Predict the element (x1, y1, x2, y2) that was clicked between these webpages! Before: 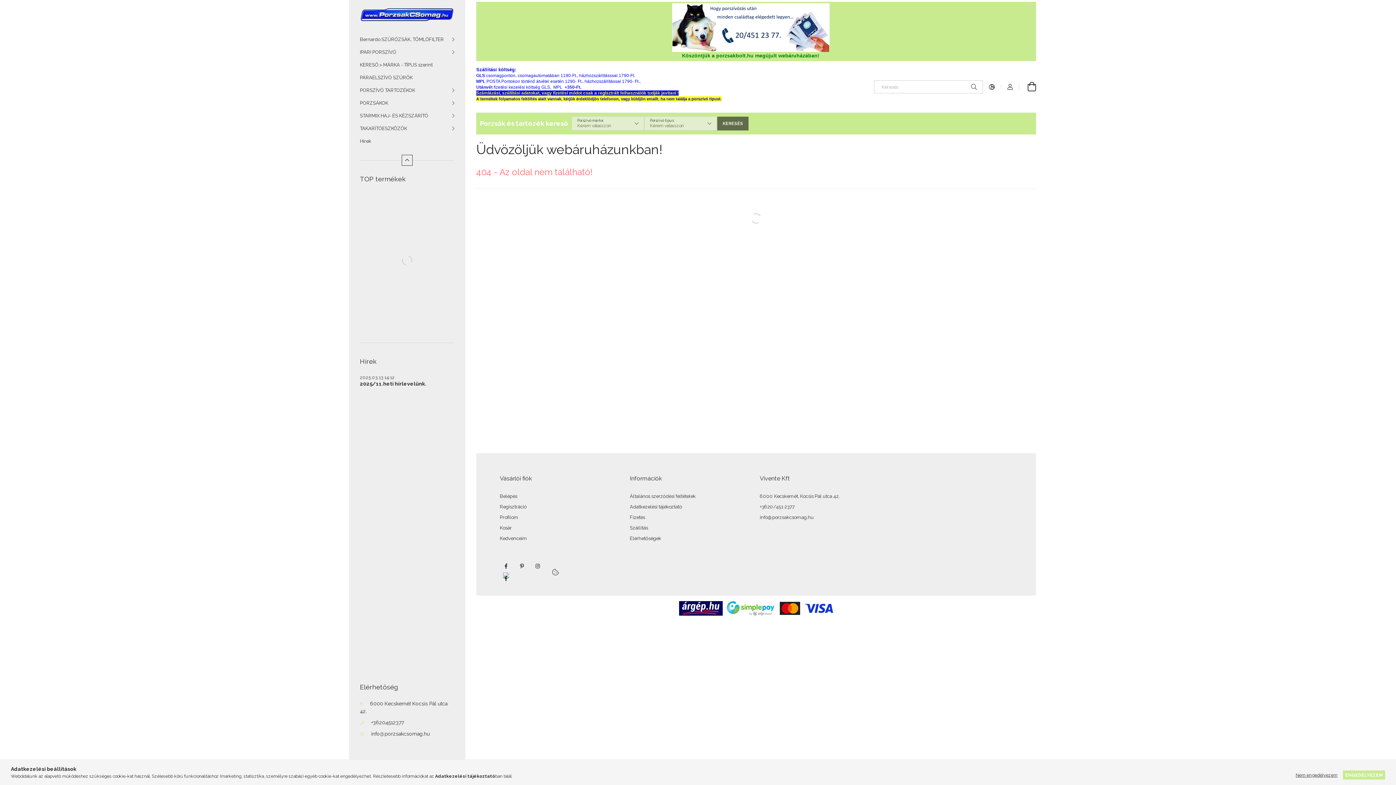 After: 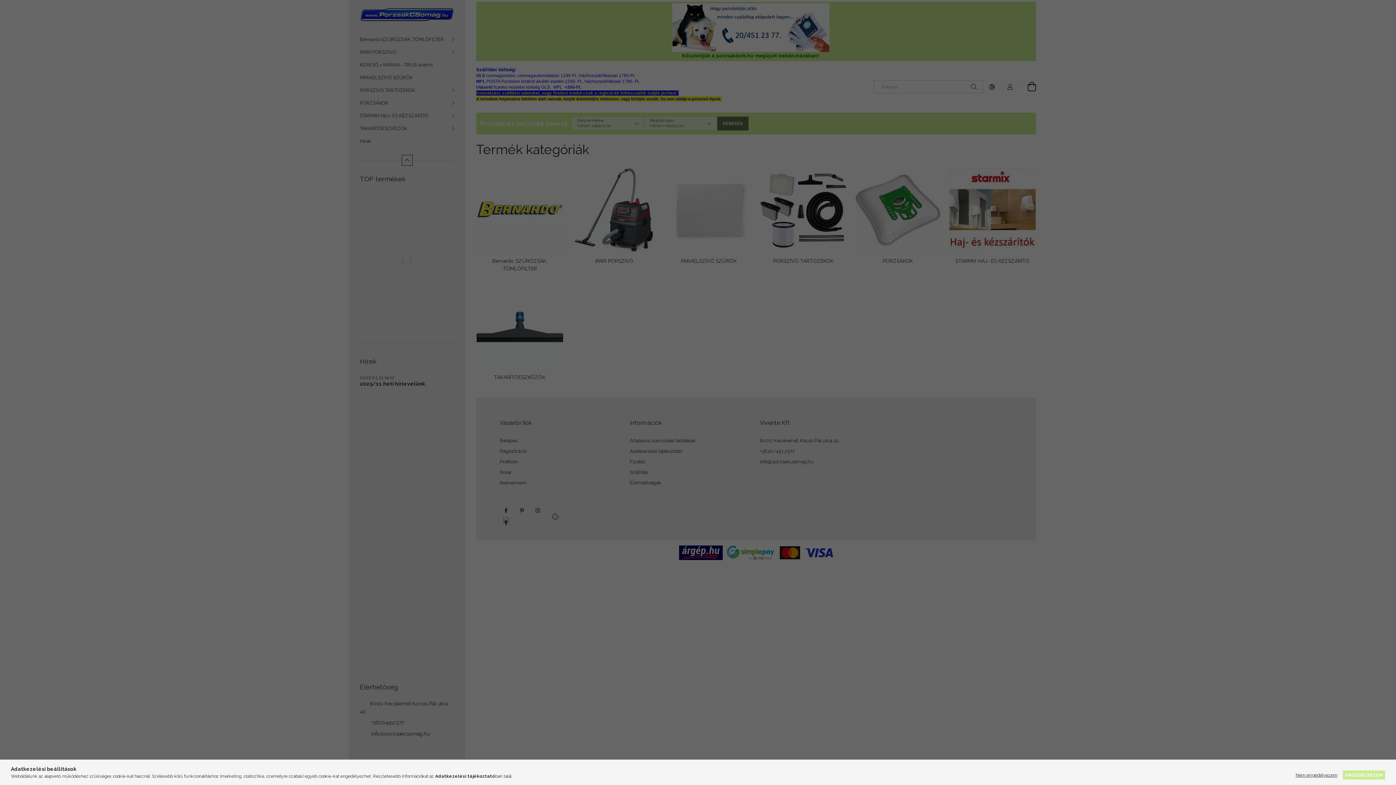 Action: label: Profilom bbox: (500, 514, 518, 520)